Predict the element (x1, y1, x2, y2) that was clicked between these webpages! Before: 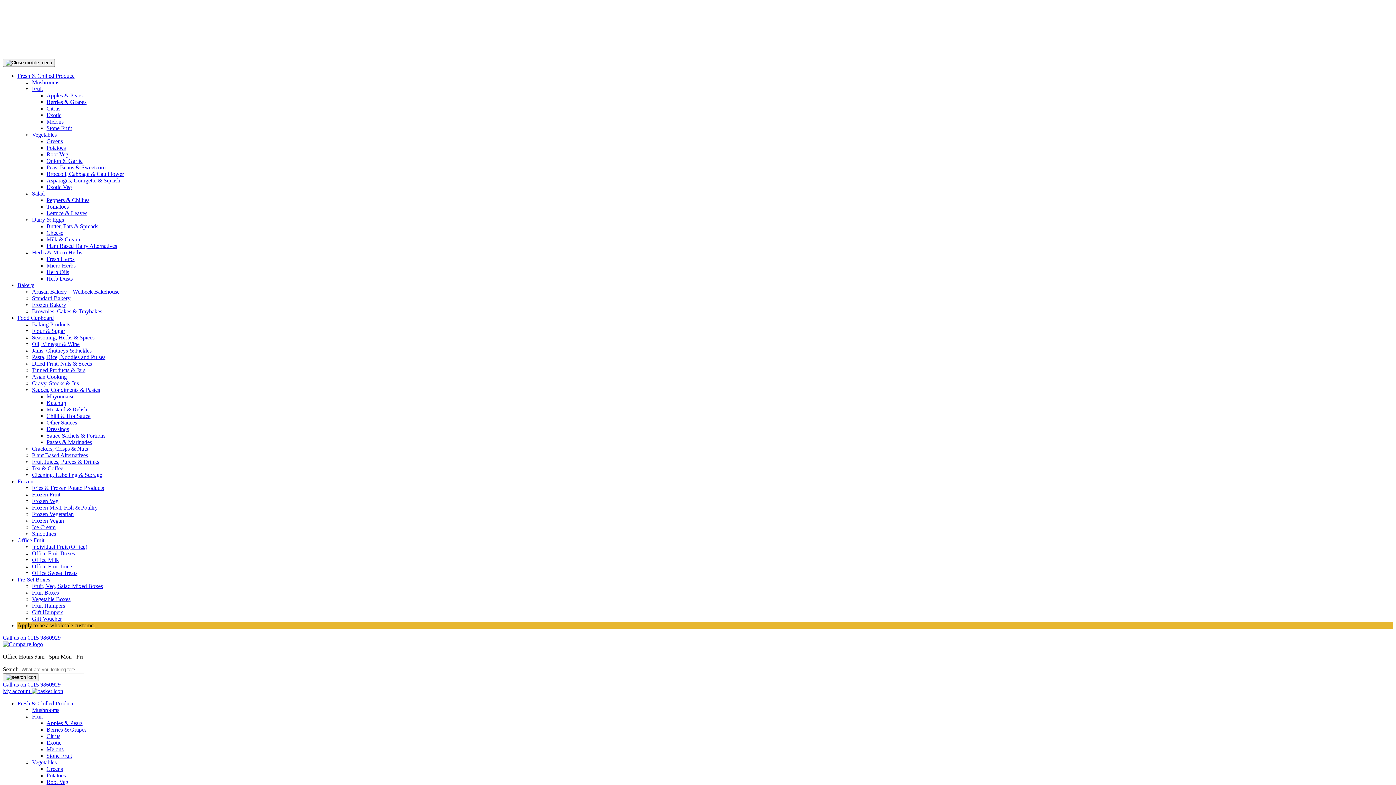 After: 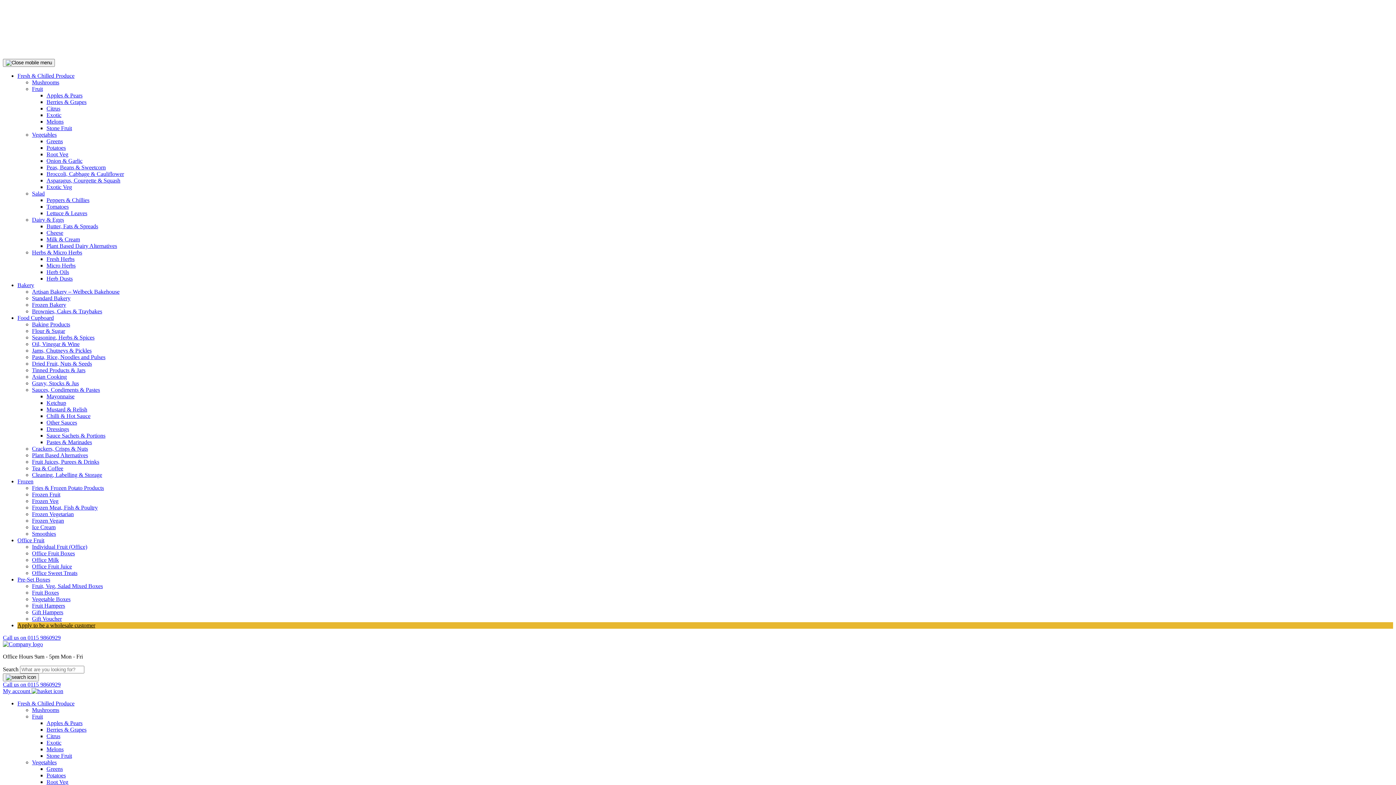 Action: bbox: (32, 563, 72, 569) label: Office Fruit Juice